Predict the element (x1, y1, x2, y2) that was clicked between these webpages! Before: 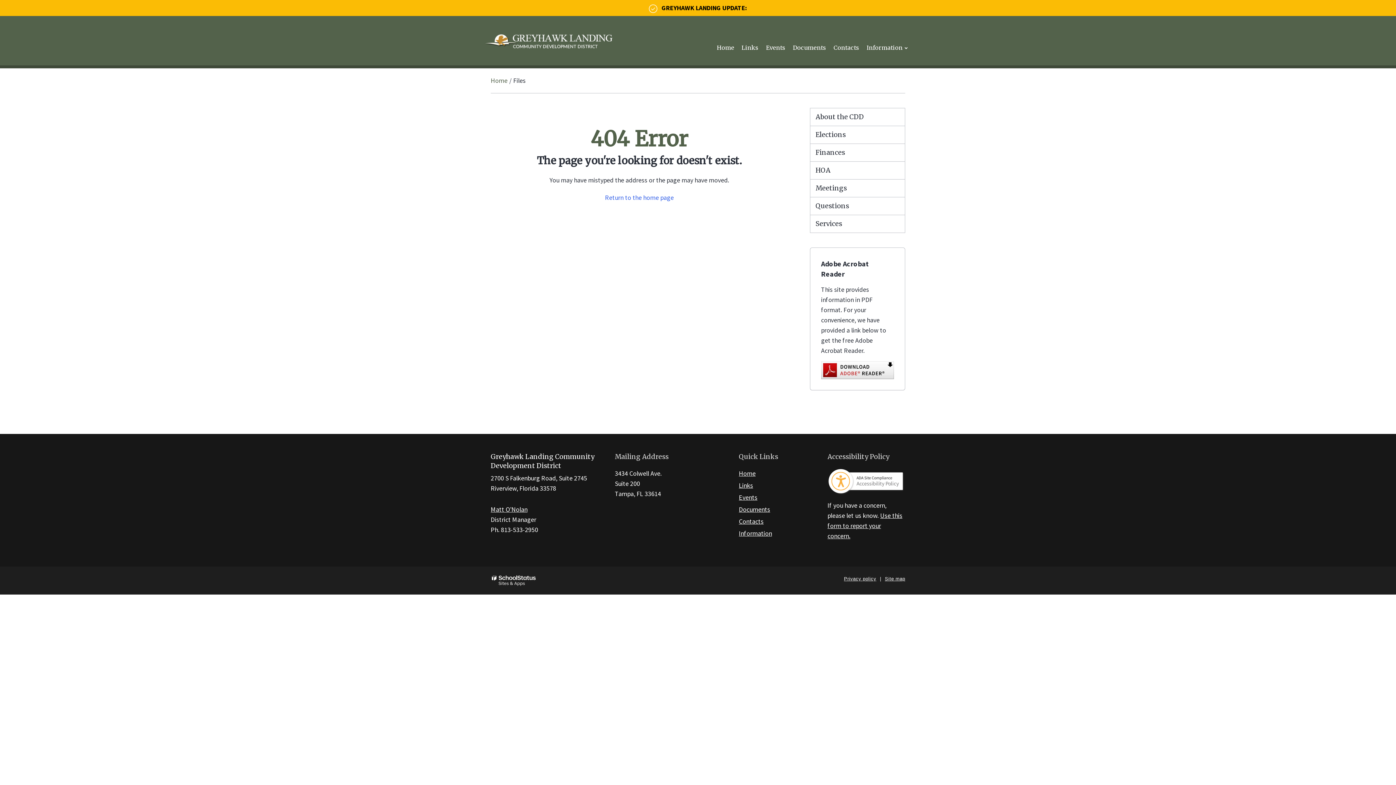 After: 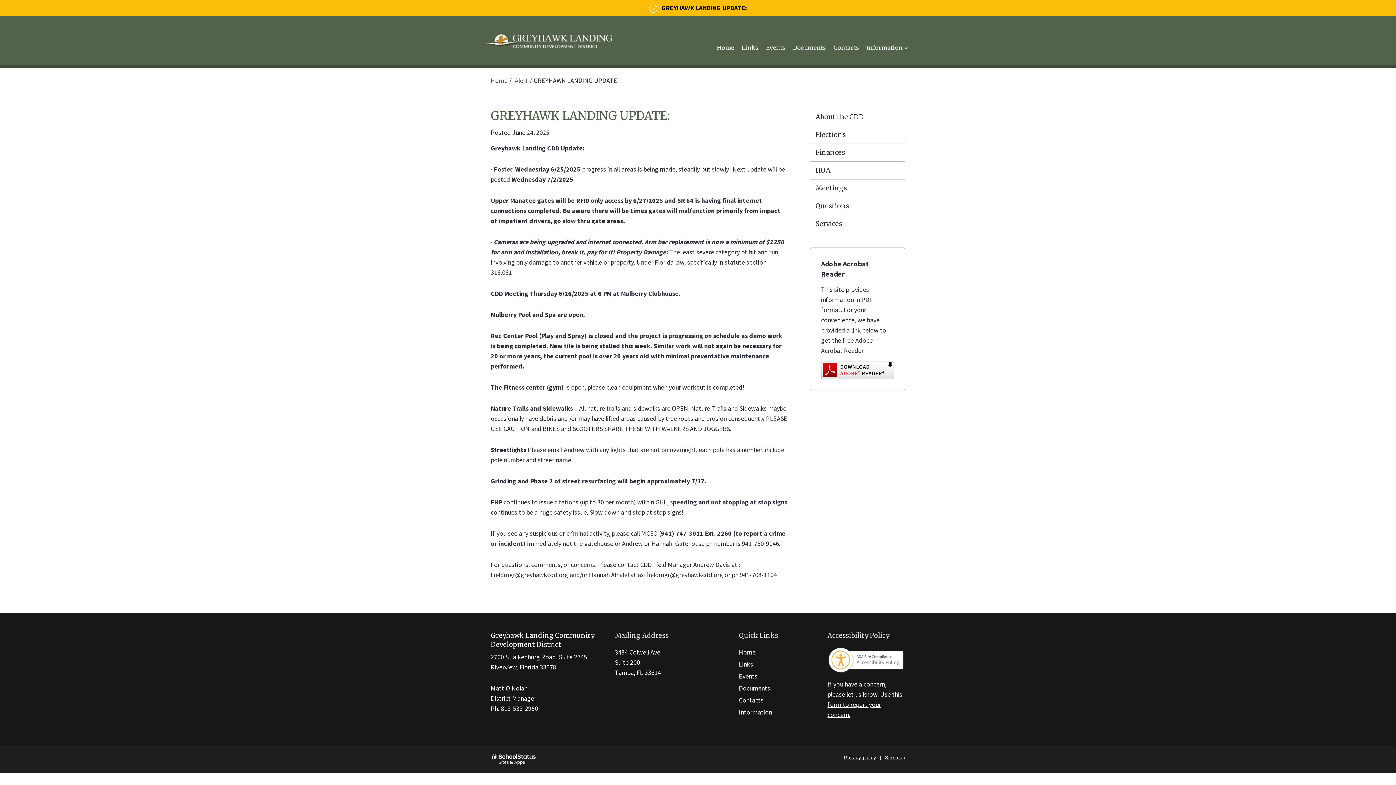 Action: bbox: (0, 0, 1396, 16) label:  GREYHAWK LANDING UPDATE: